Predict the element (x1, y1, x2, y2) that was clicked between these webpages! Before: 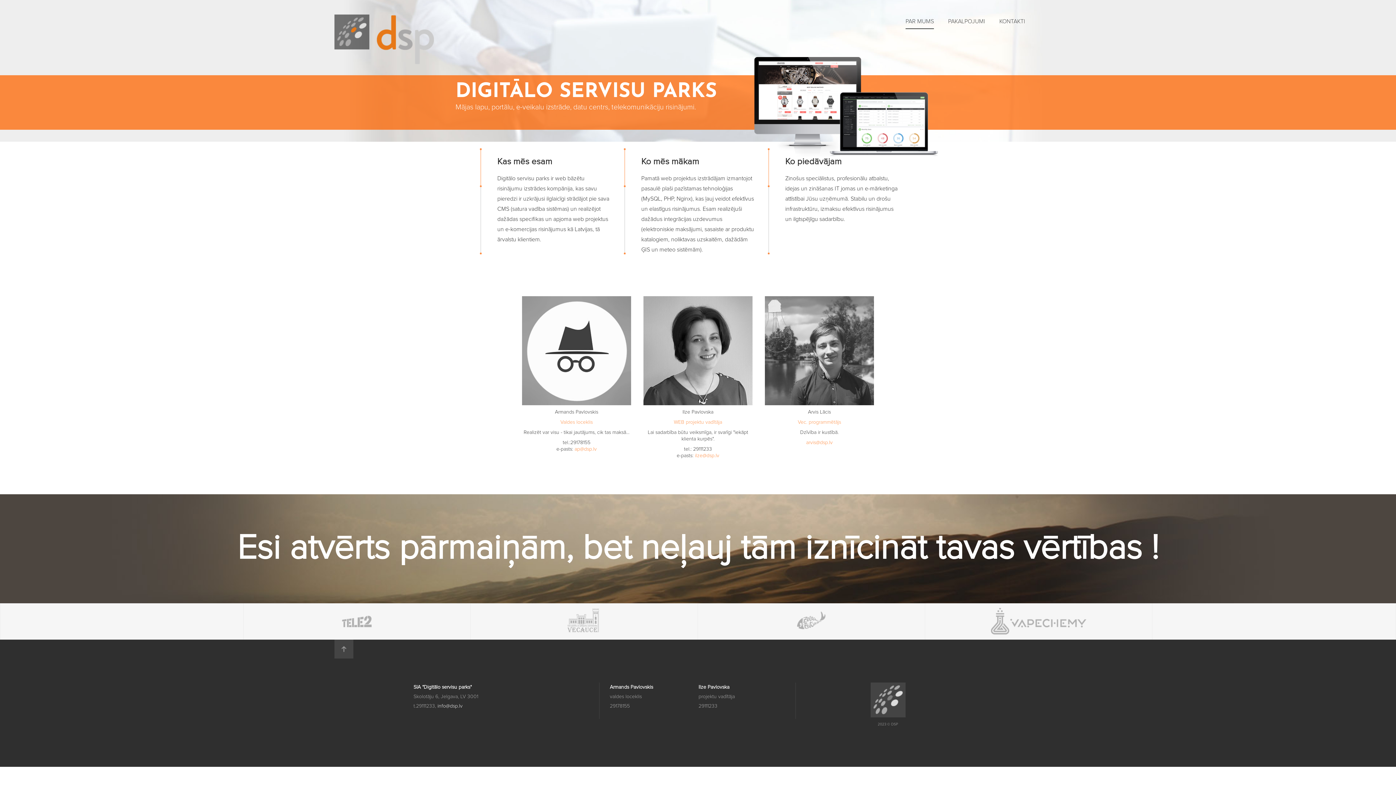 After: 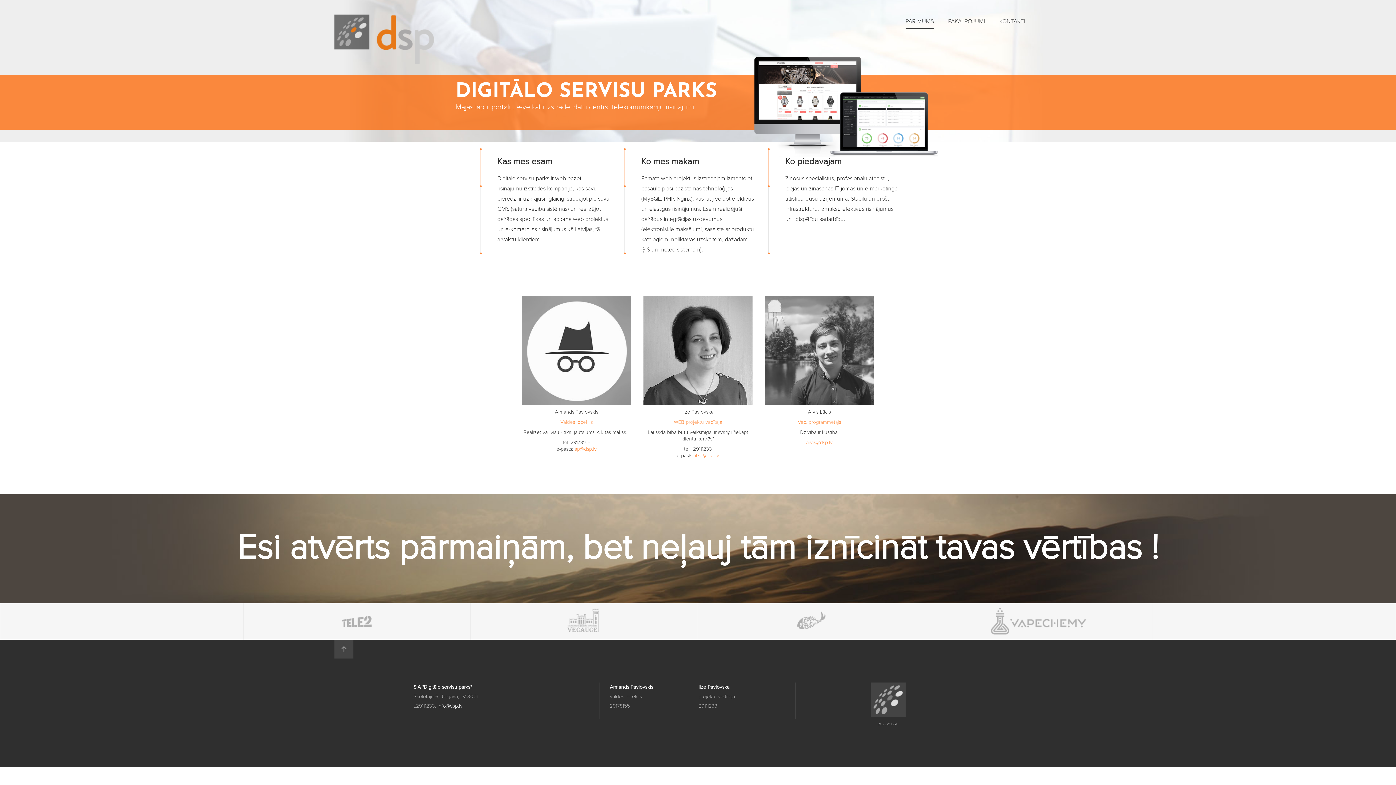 Action: bbox: (334, 60, 434, 65)